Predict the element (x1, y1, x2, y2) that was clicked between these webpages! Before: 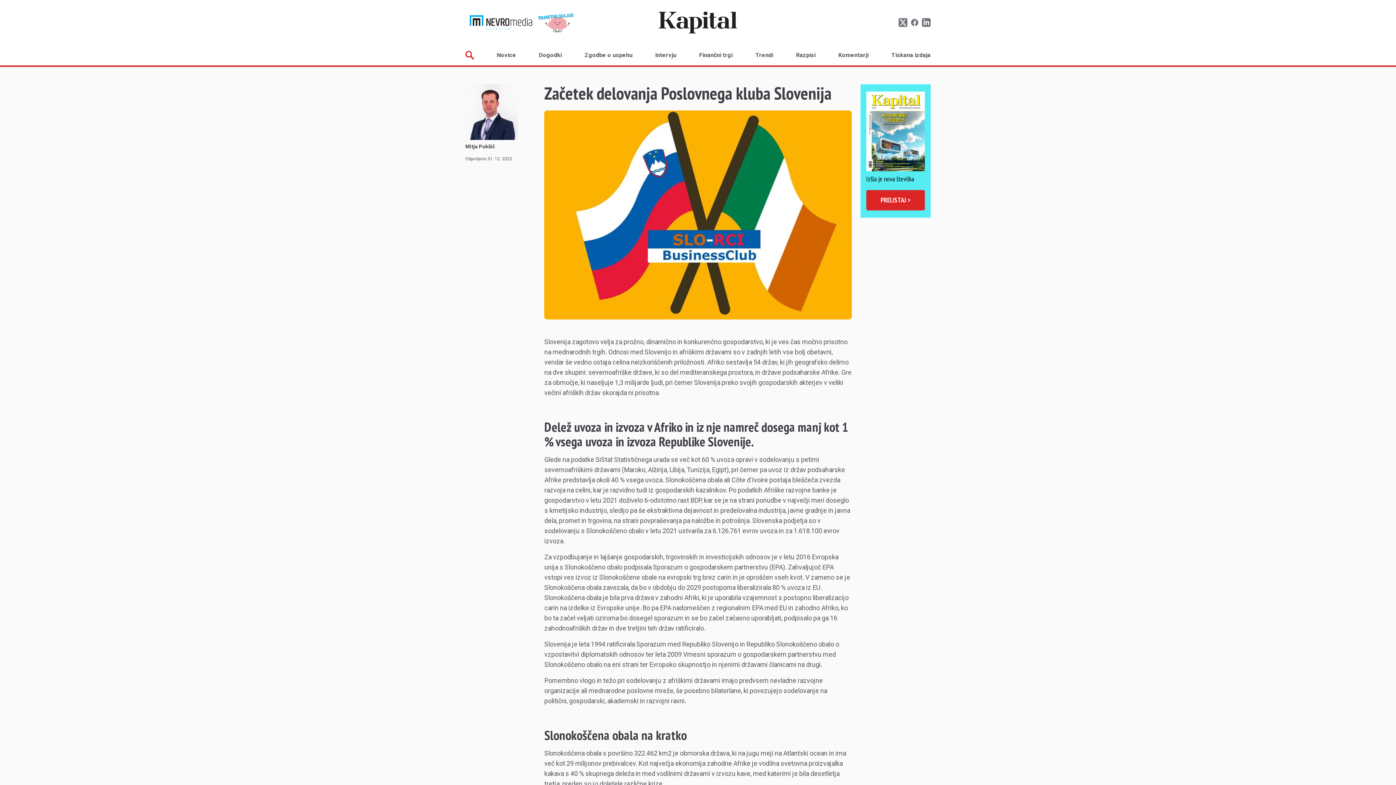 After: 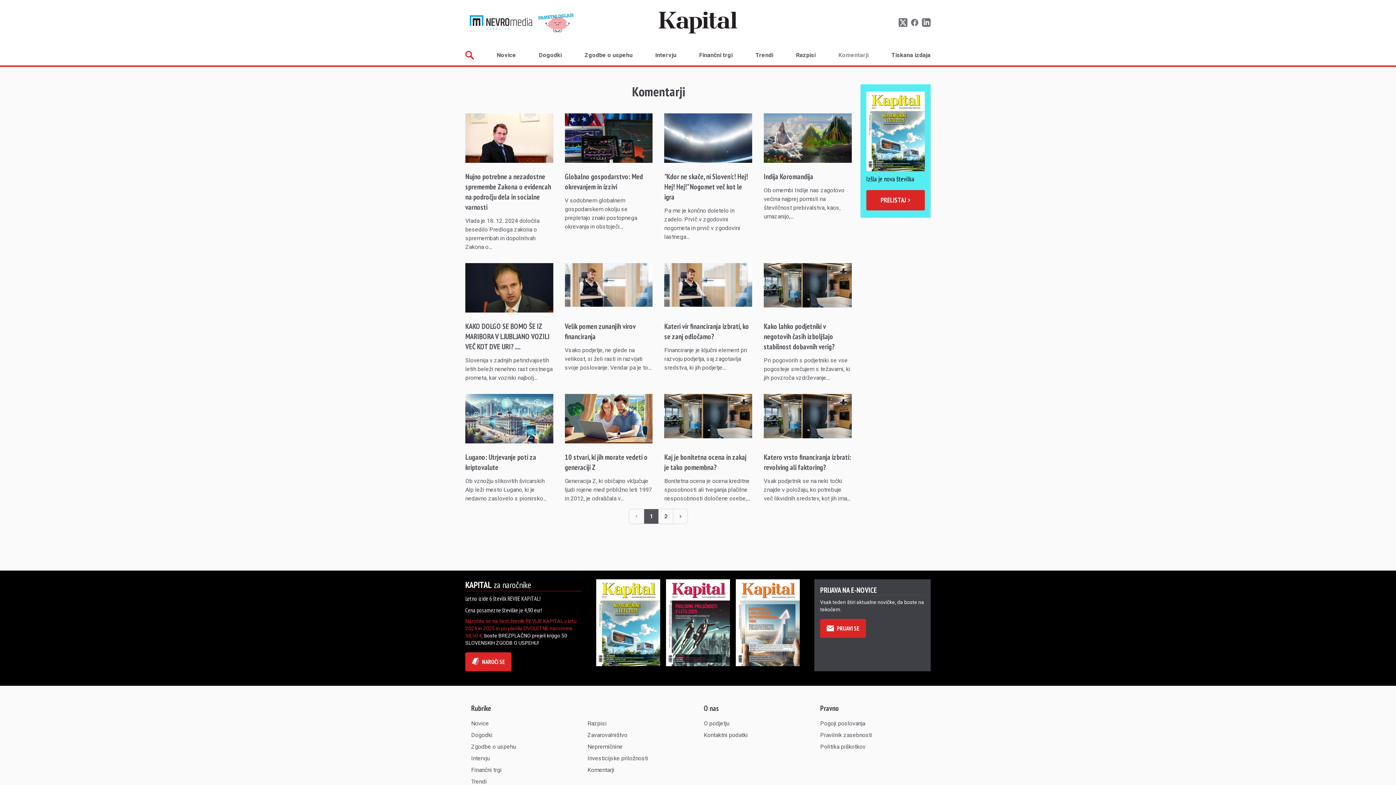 Action: label: Komentarji bbox: (838, 50, 868, 59)